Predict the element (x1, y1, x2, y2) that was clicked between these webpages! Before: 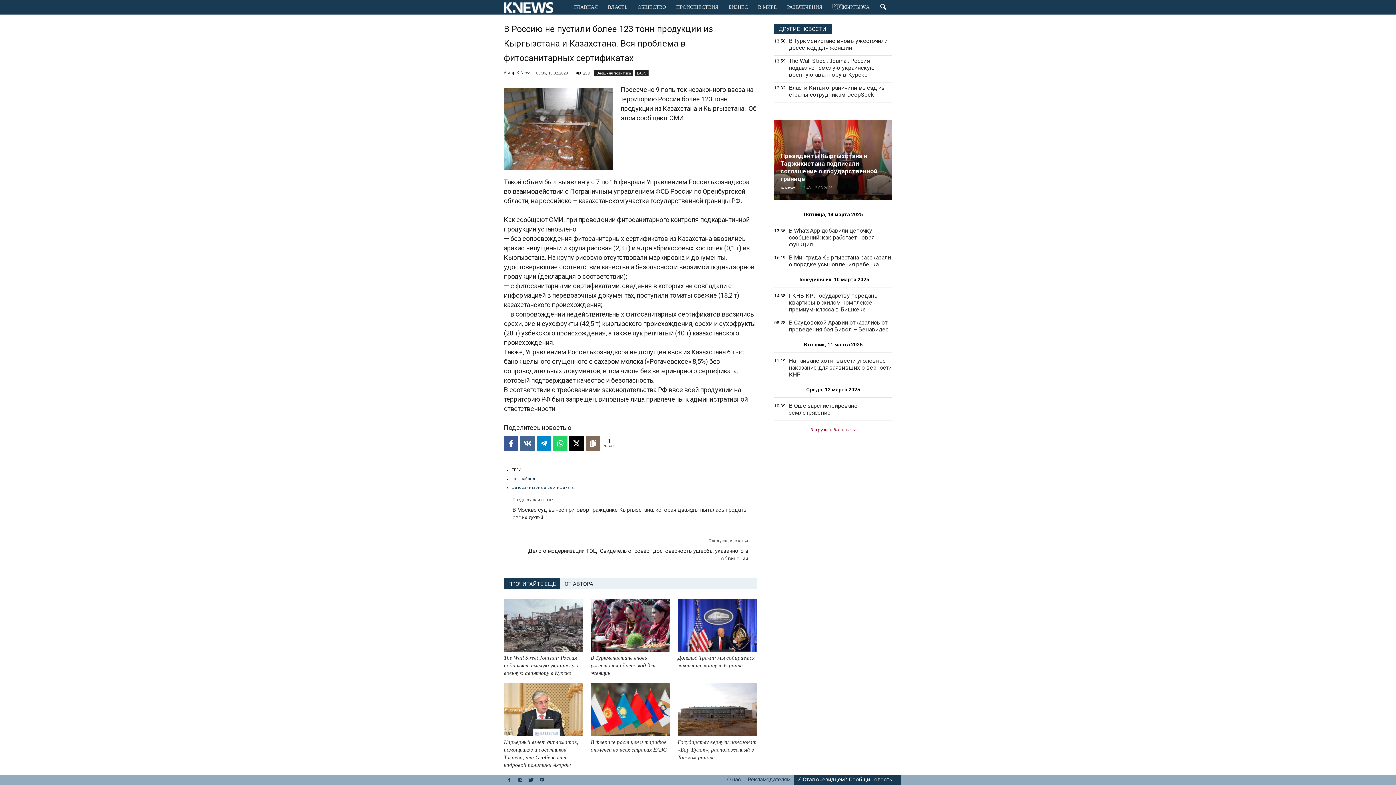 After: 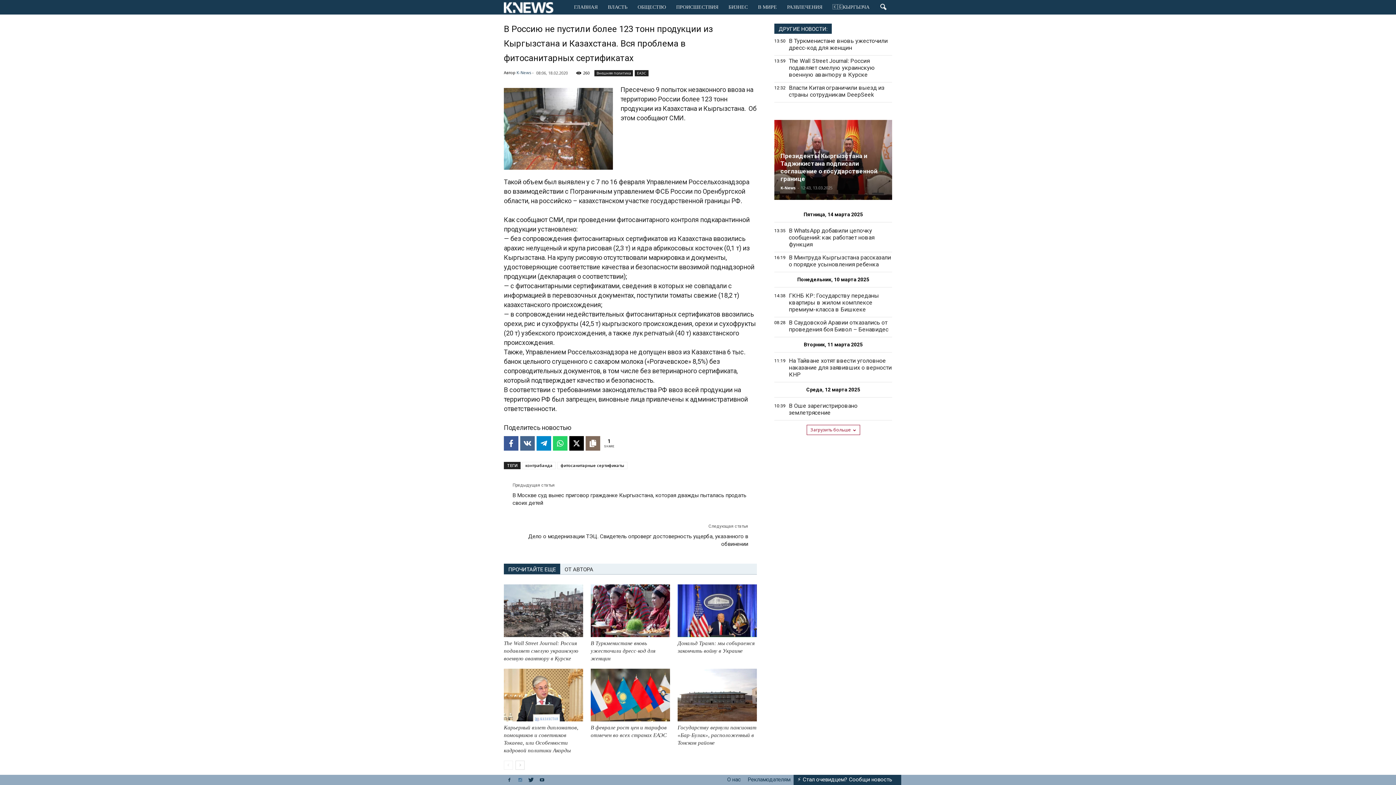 Action: bbox: (514, 776, 525, 784)